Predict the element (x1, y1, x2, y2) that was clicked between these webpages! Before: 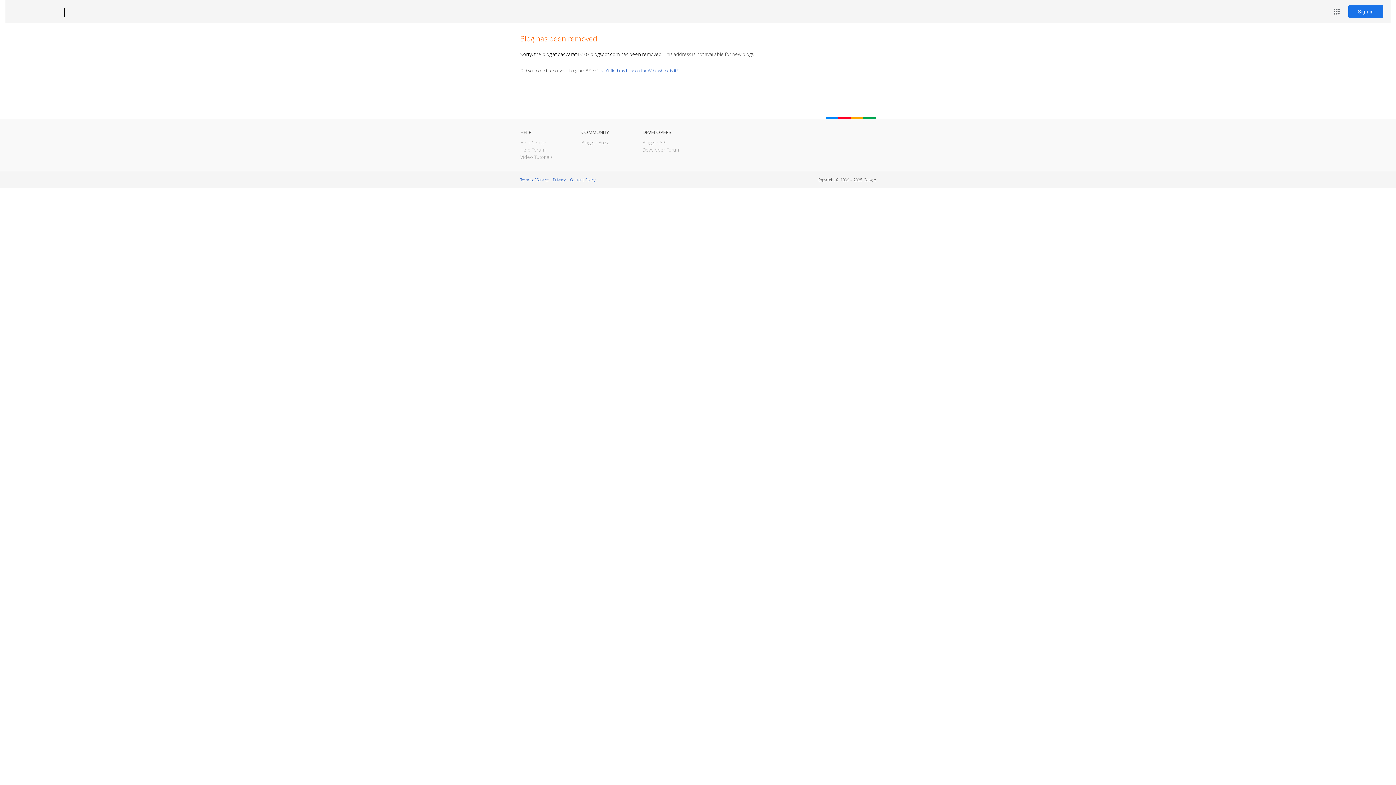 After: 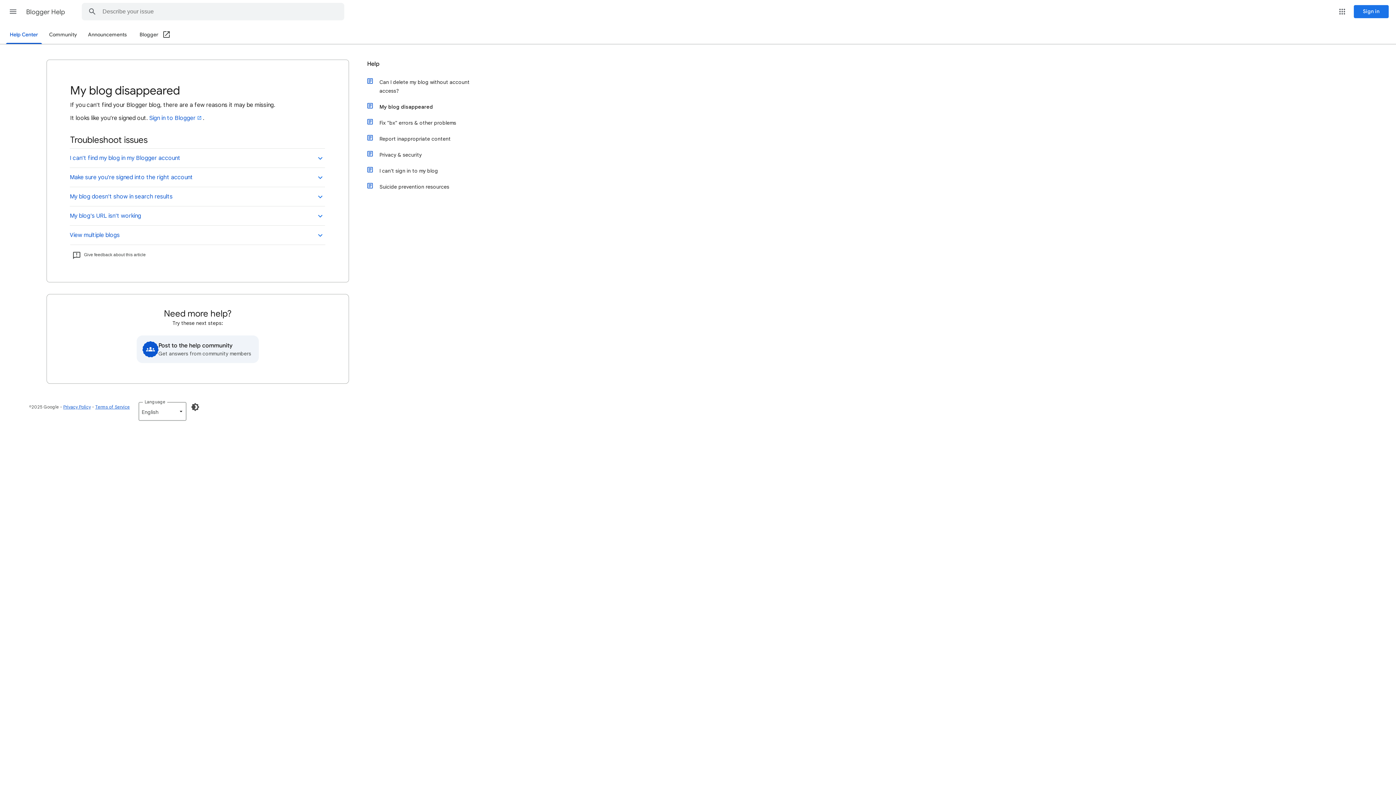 Action: label: I can't find my blog on the Web, where is it? bbox: (598, 67, 678, 73)